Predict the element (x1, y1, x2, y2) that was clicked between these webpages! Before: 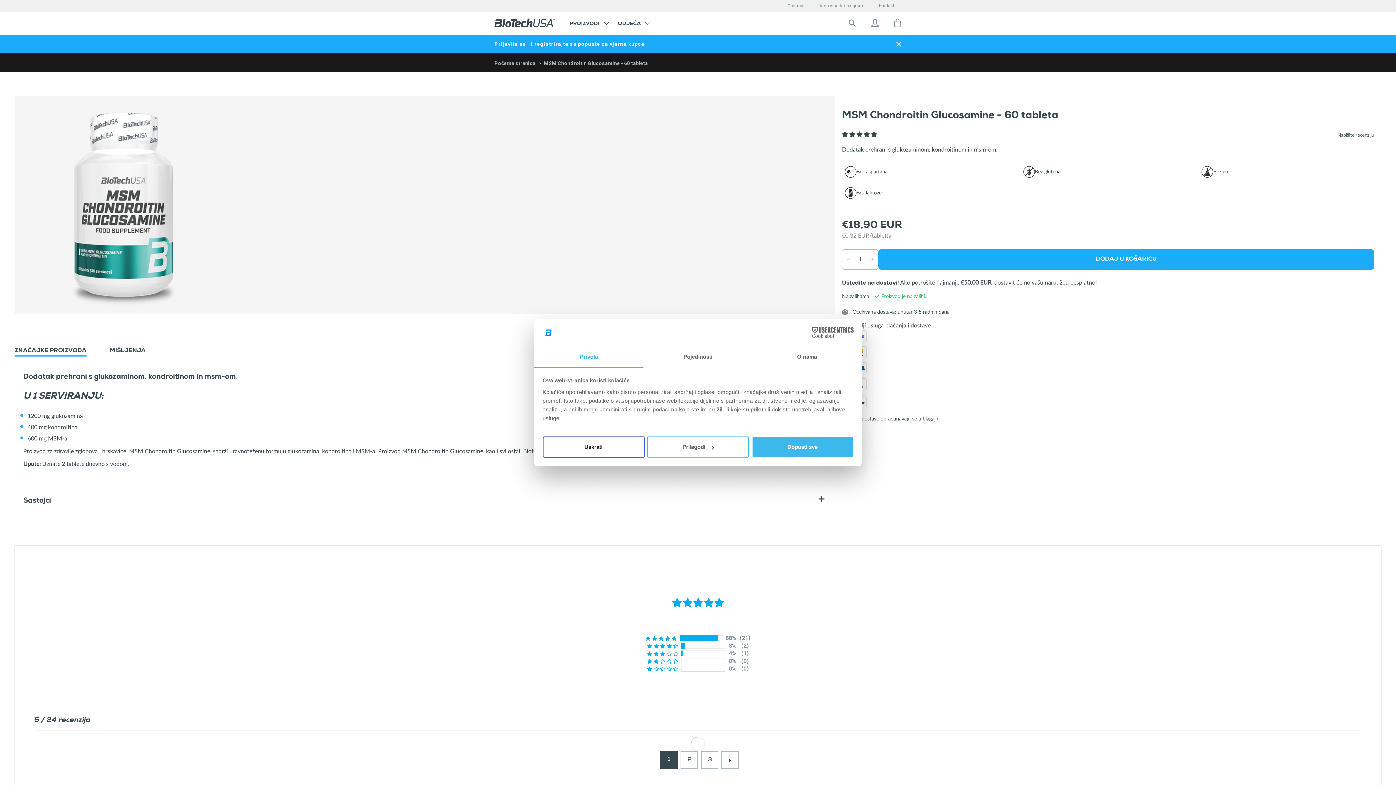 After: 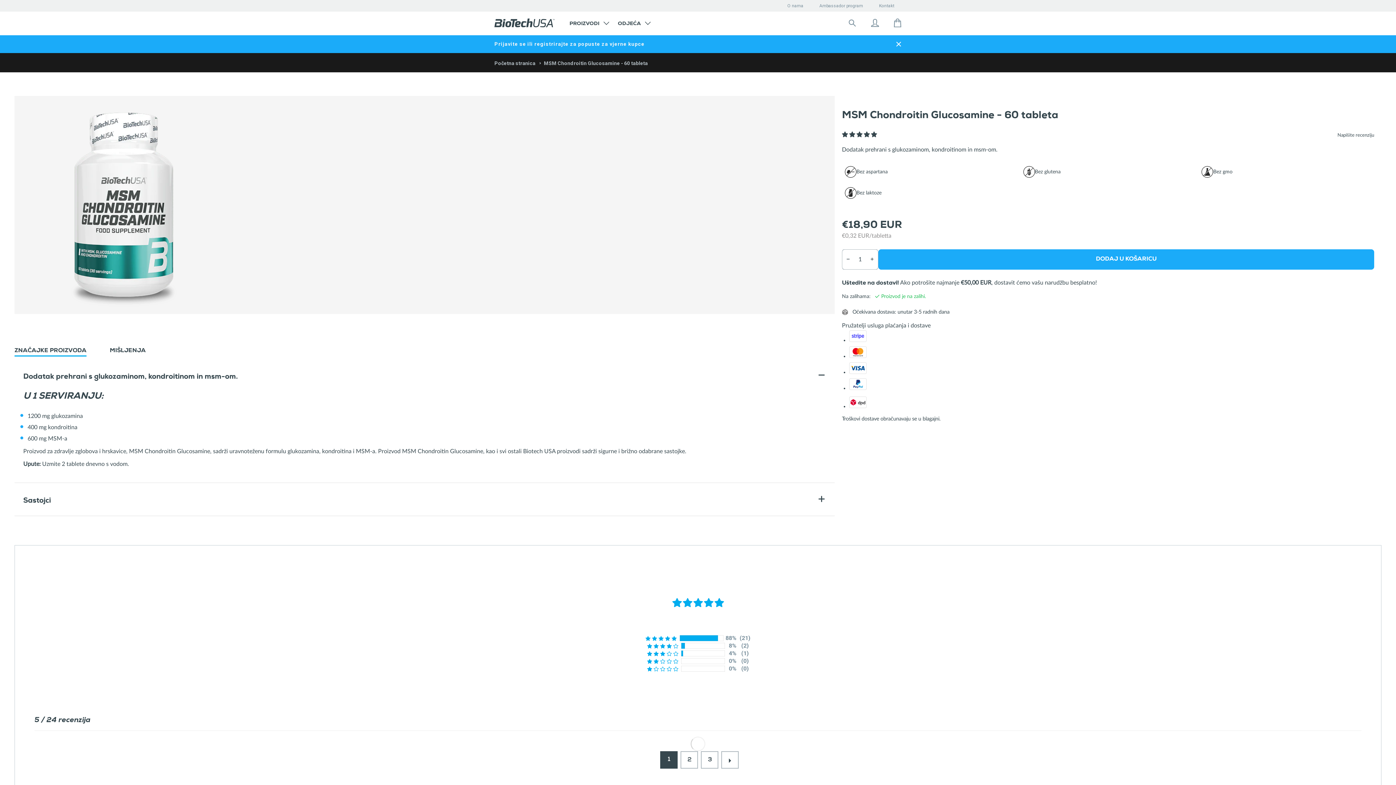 Action: bbox: (751, 436, 853, 457) label: Dopusti sve